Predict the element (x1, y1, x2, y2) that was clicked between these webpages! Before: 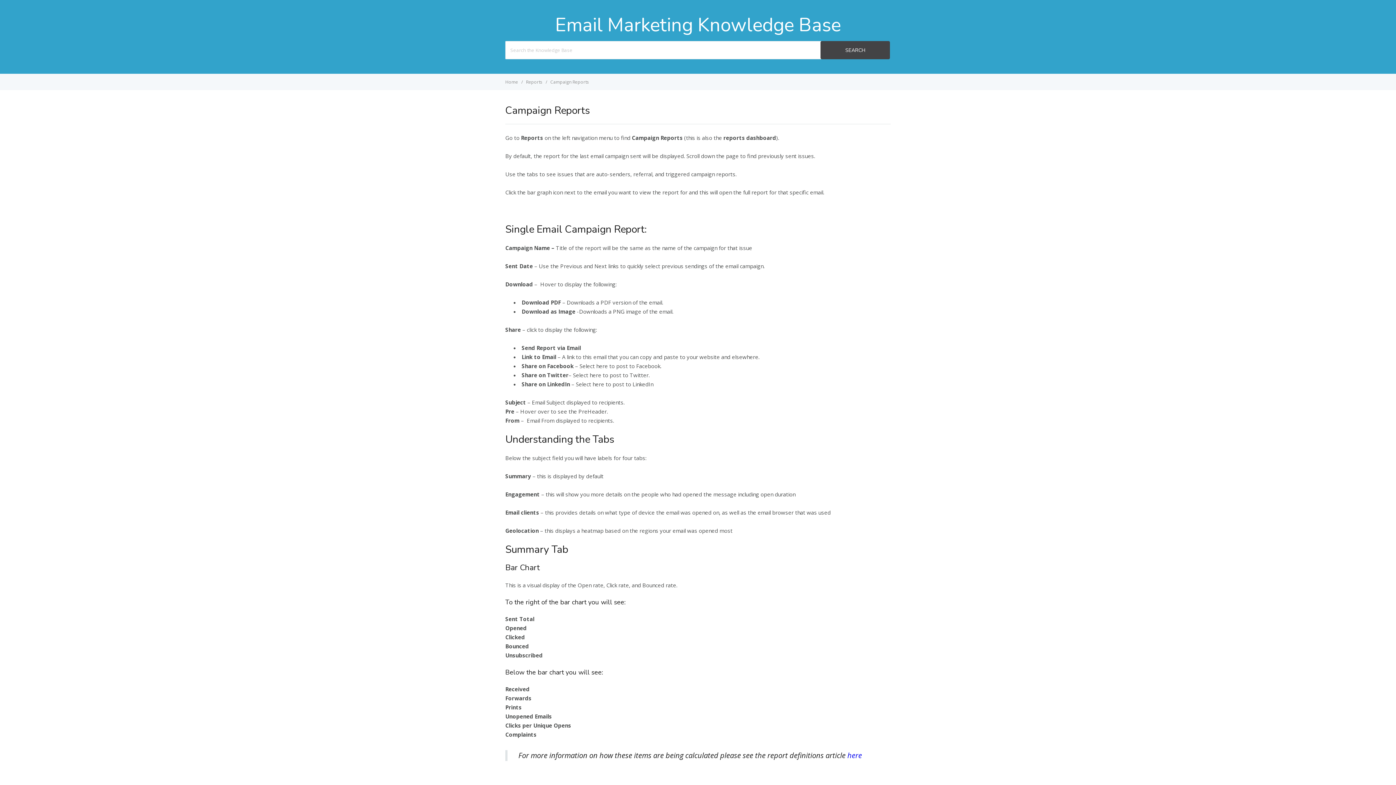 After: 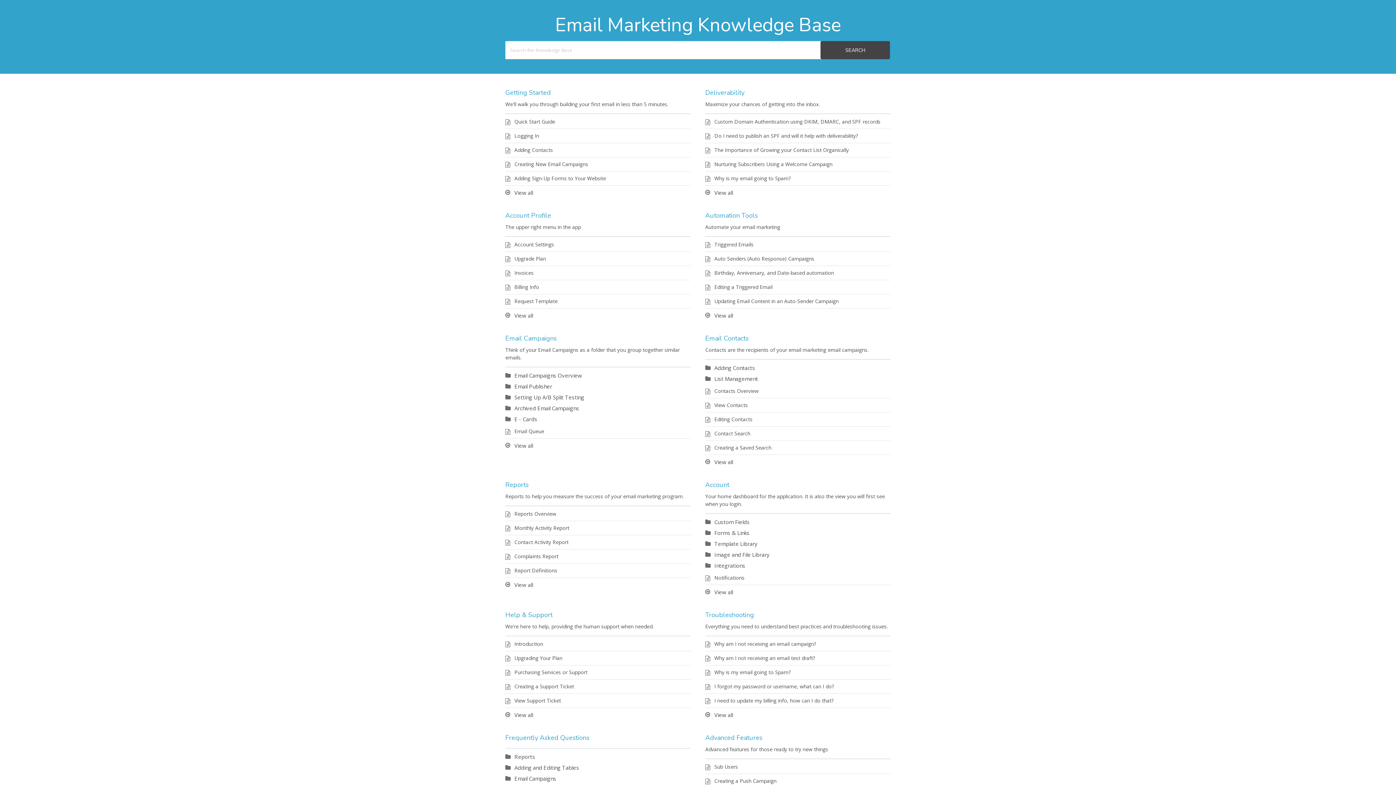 Action: bbox: (505, 78, 519, 85) label: Home 